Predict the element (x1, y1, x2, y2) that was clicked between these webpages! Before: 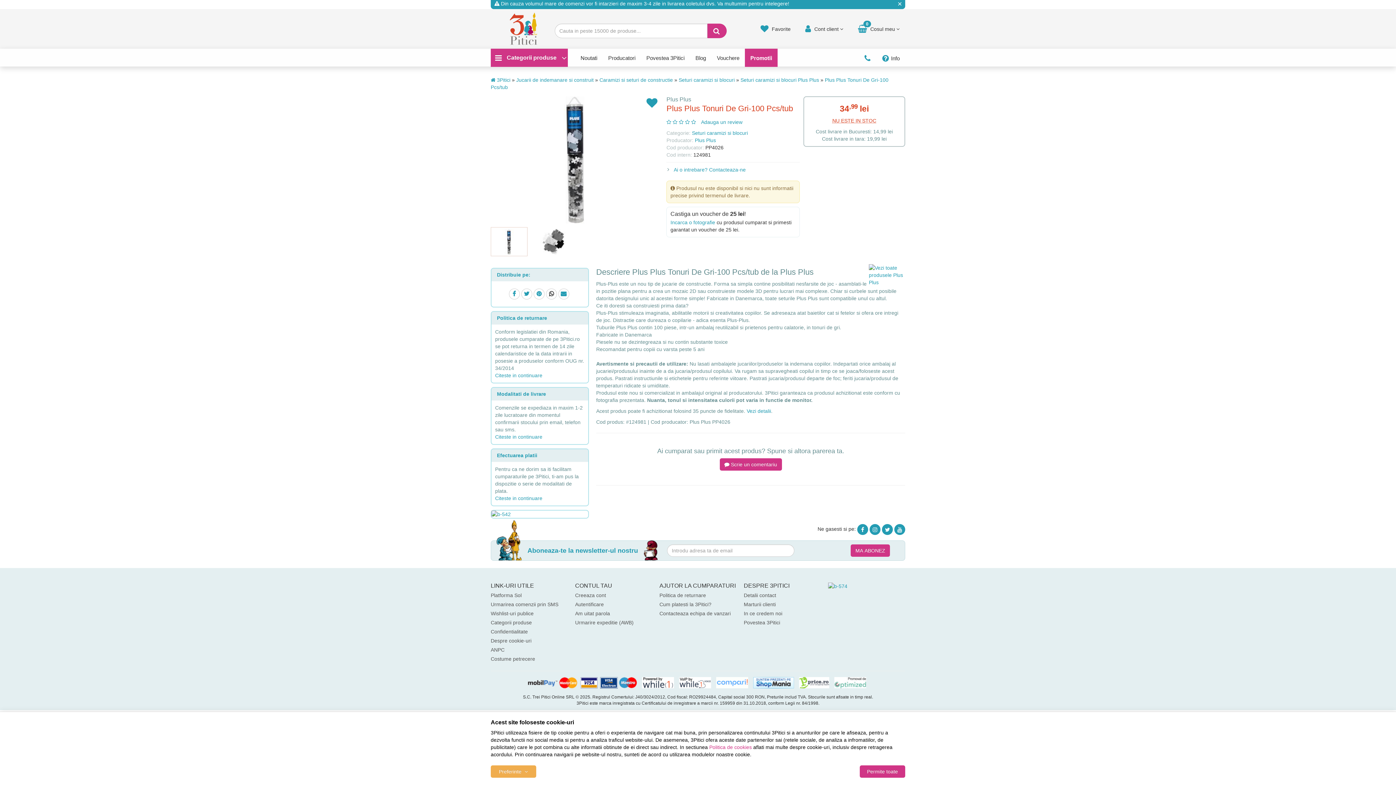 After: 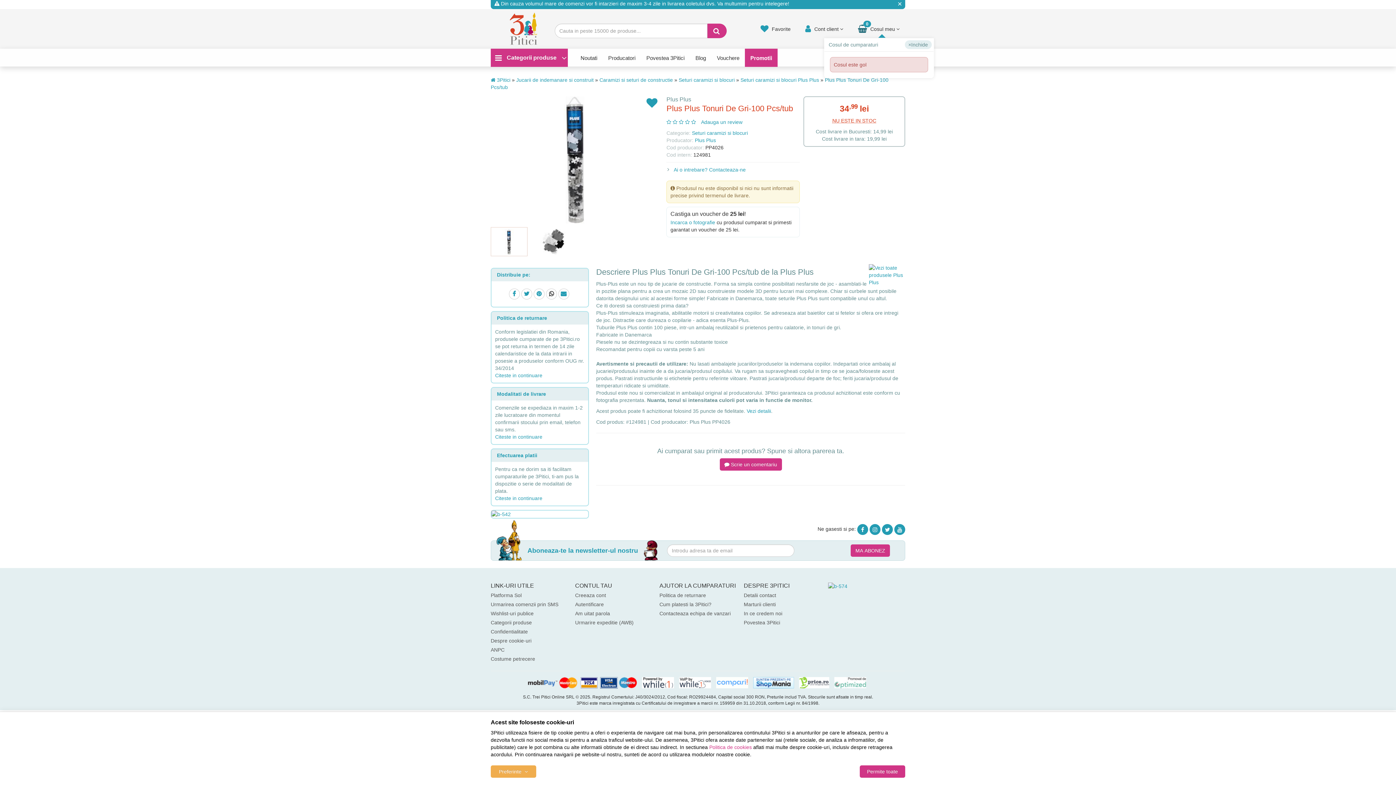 Action: label:  
0
Cosul meu  bbox: (856, 20, 901, 38)